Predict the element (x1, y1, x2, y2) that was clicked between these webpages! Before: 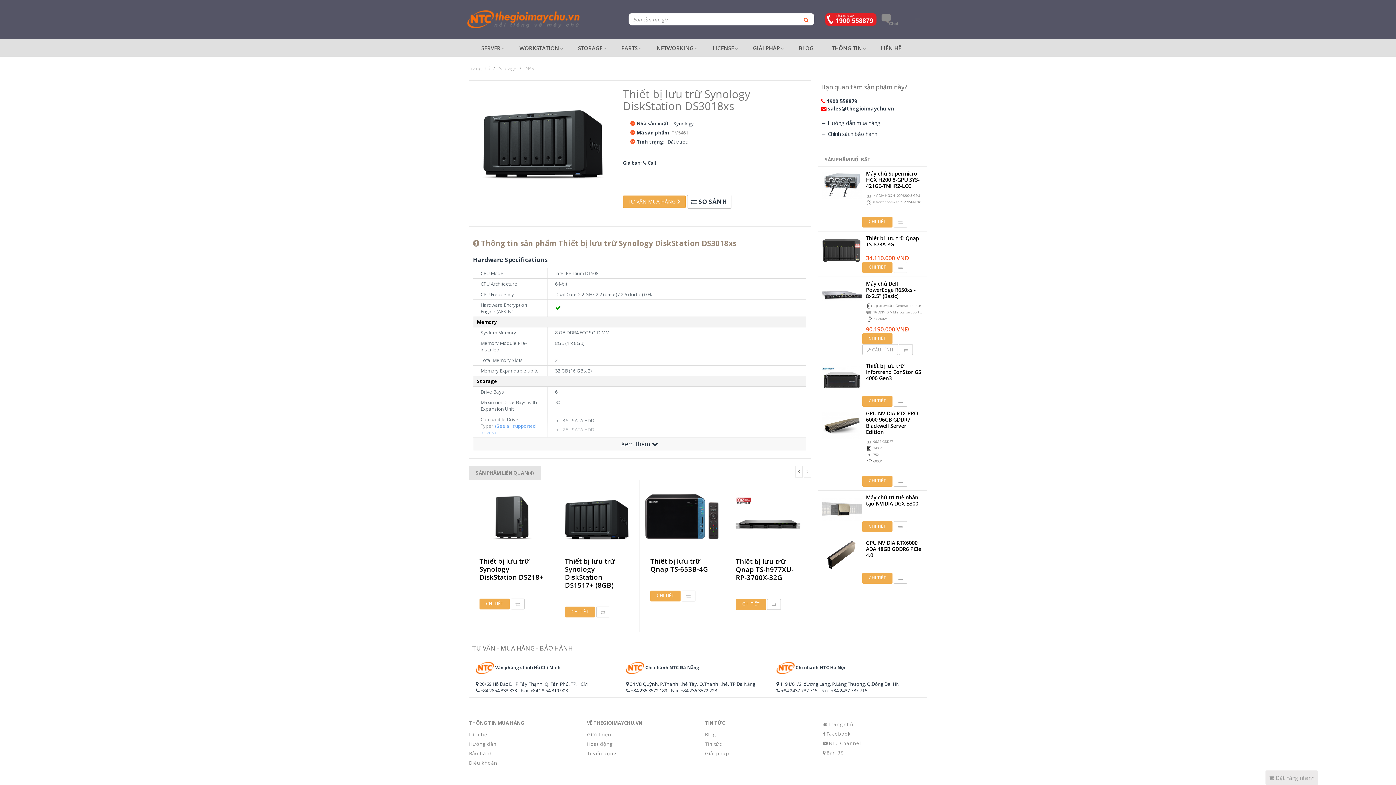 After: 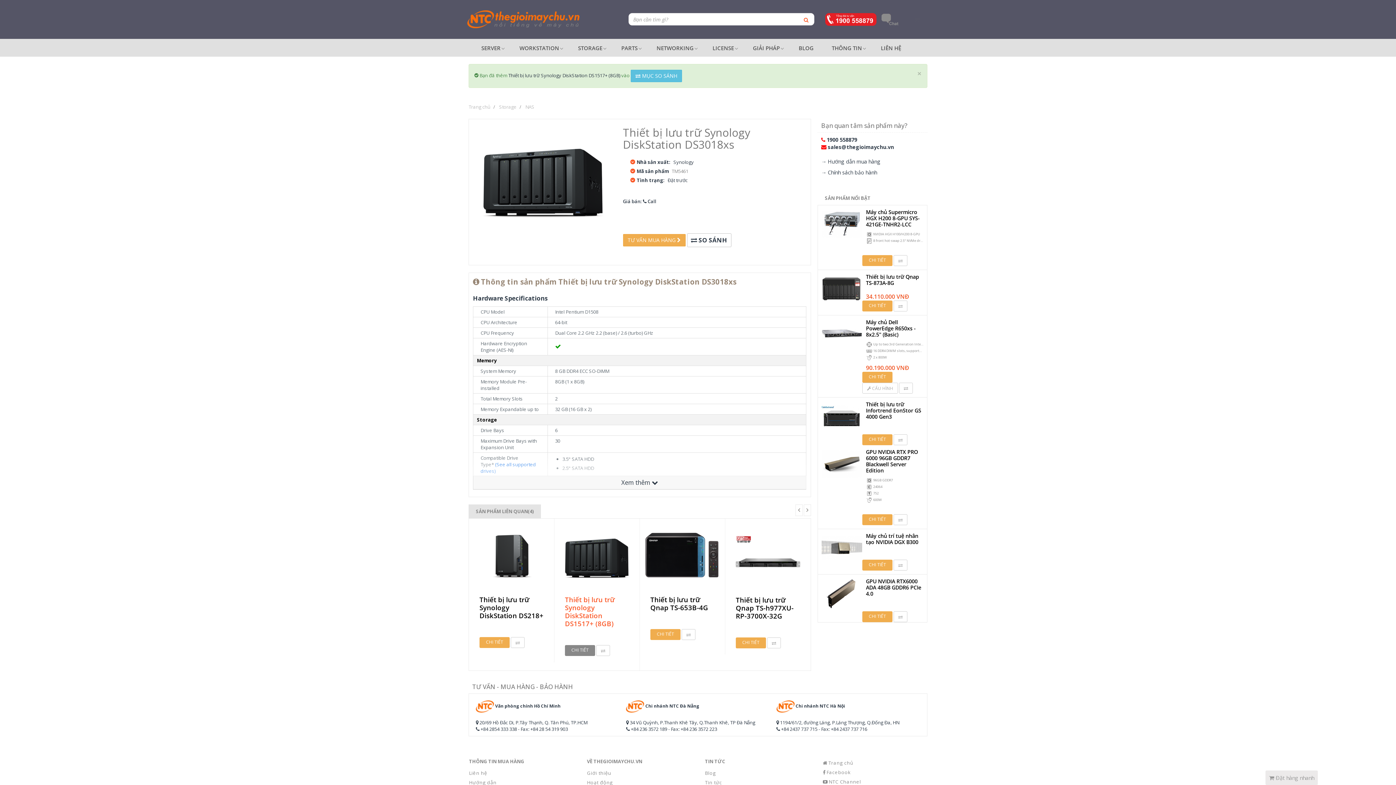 Action: bbox: (596, 607, 610, 617)